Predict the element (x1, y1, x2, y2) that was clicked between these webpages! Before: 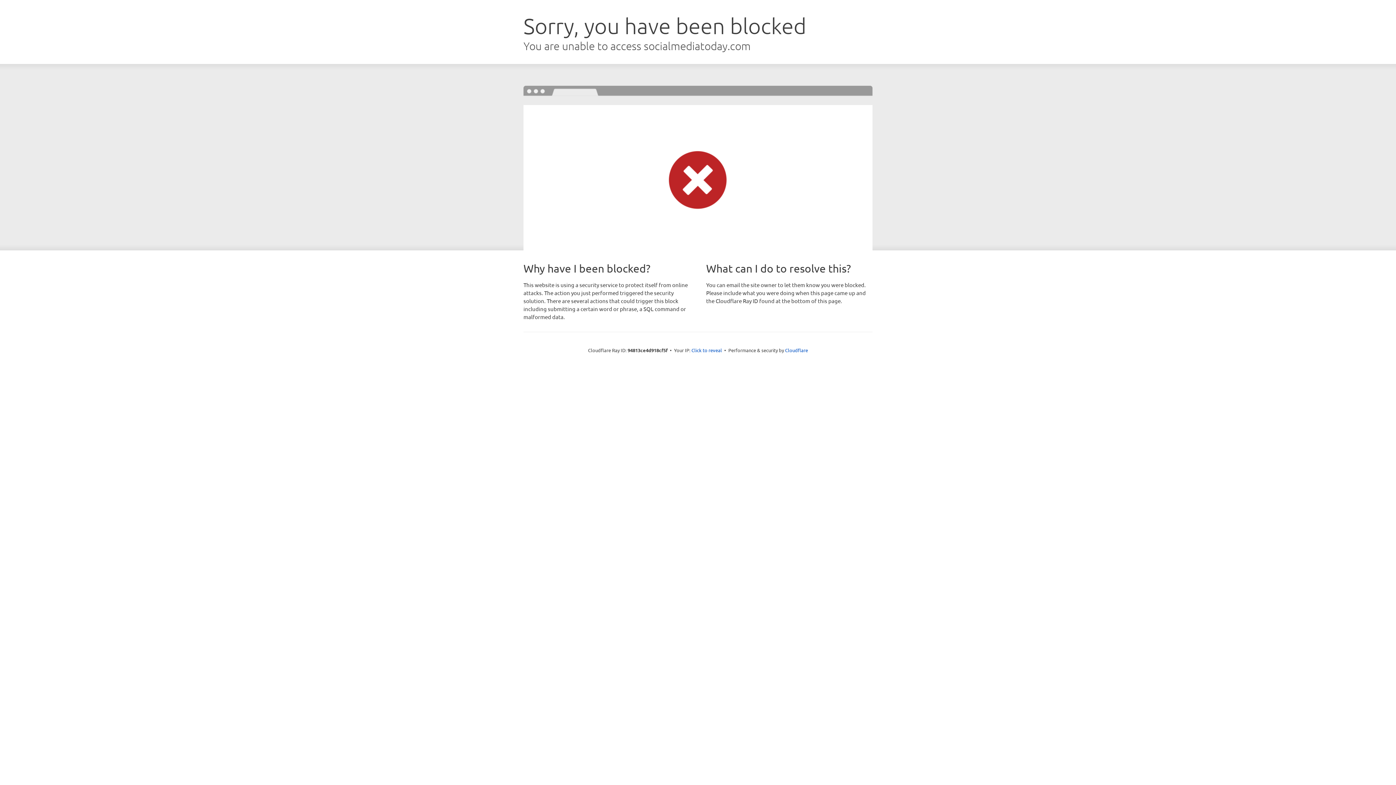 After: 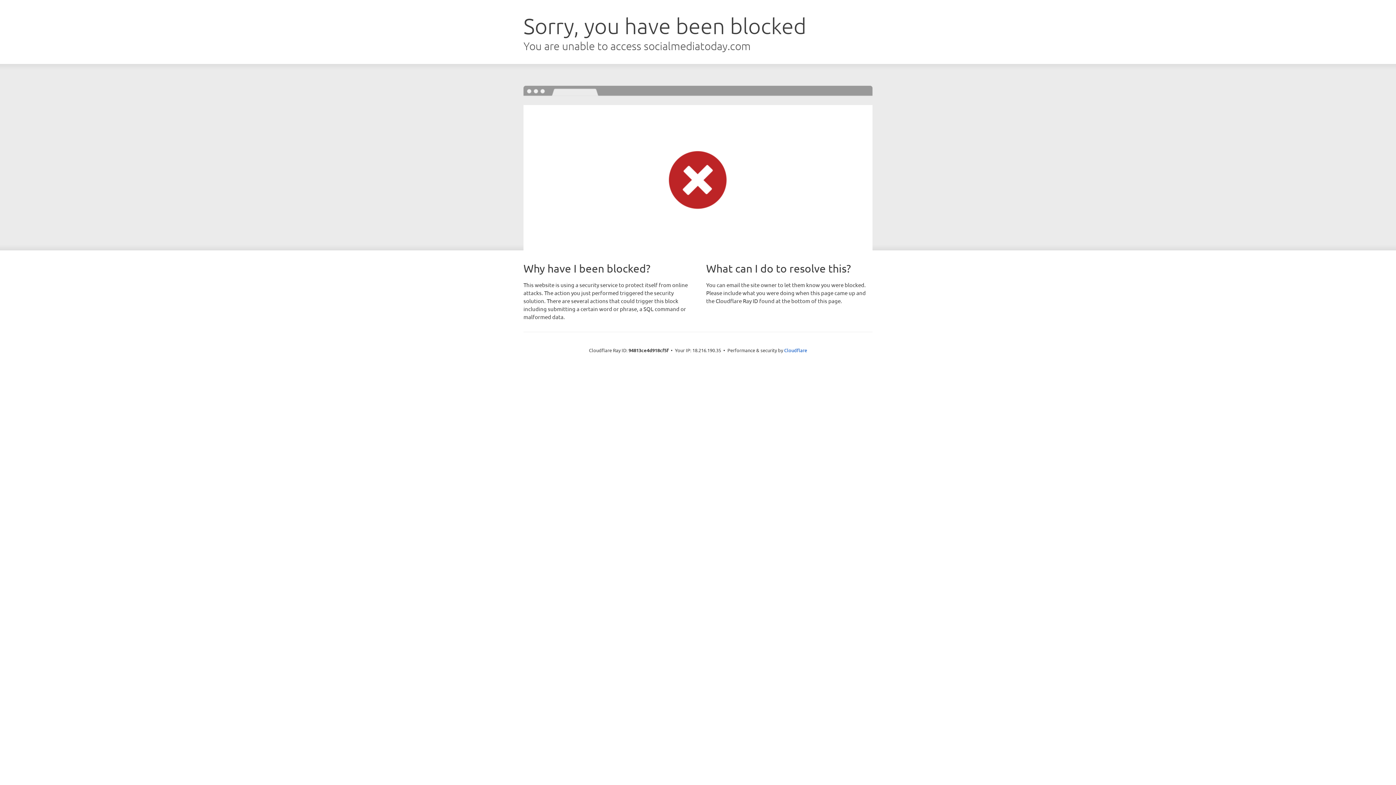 Action: label: Click to reveal bbox: (691, 346, 722, 353)